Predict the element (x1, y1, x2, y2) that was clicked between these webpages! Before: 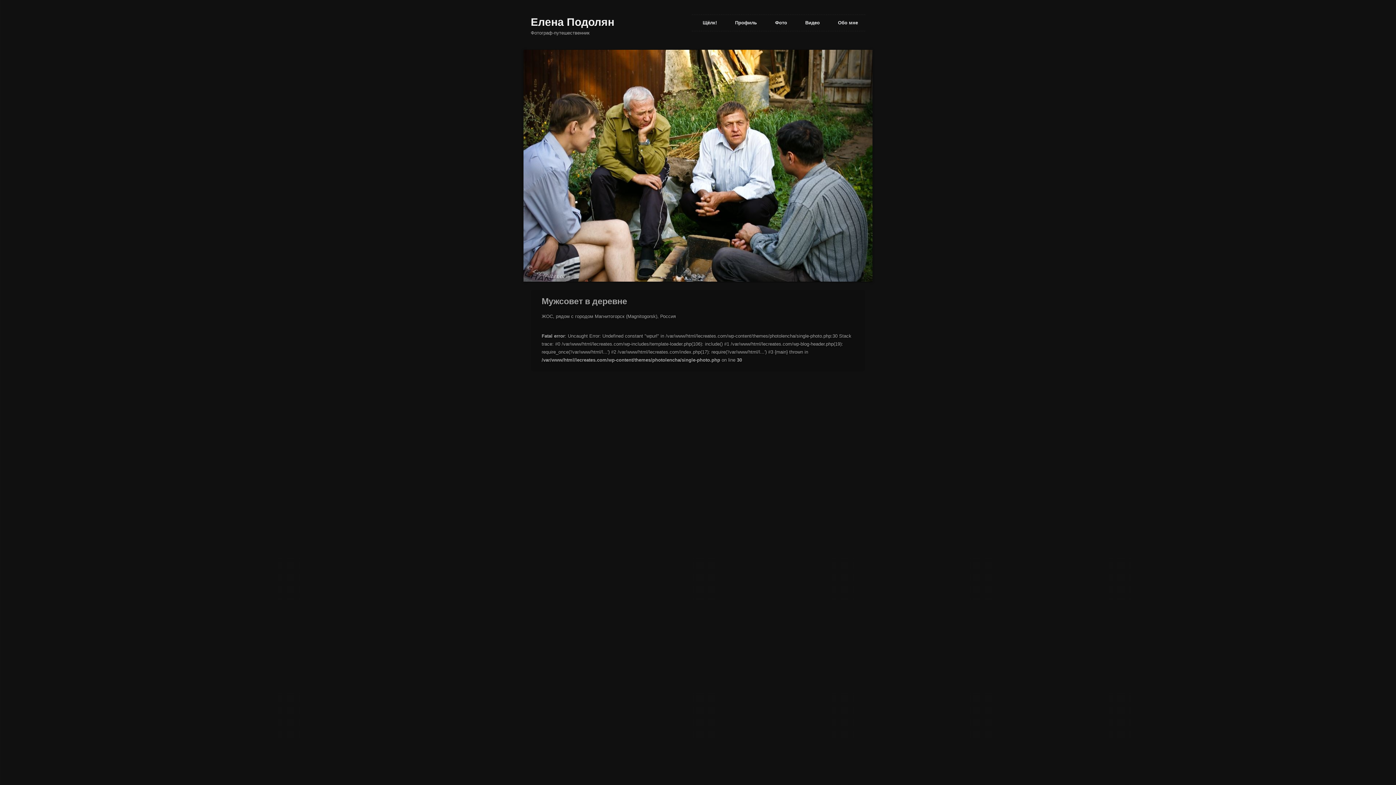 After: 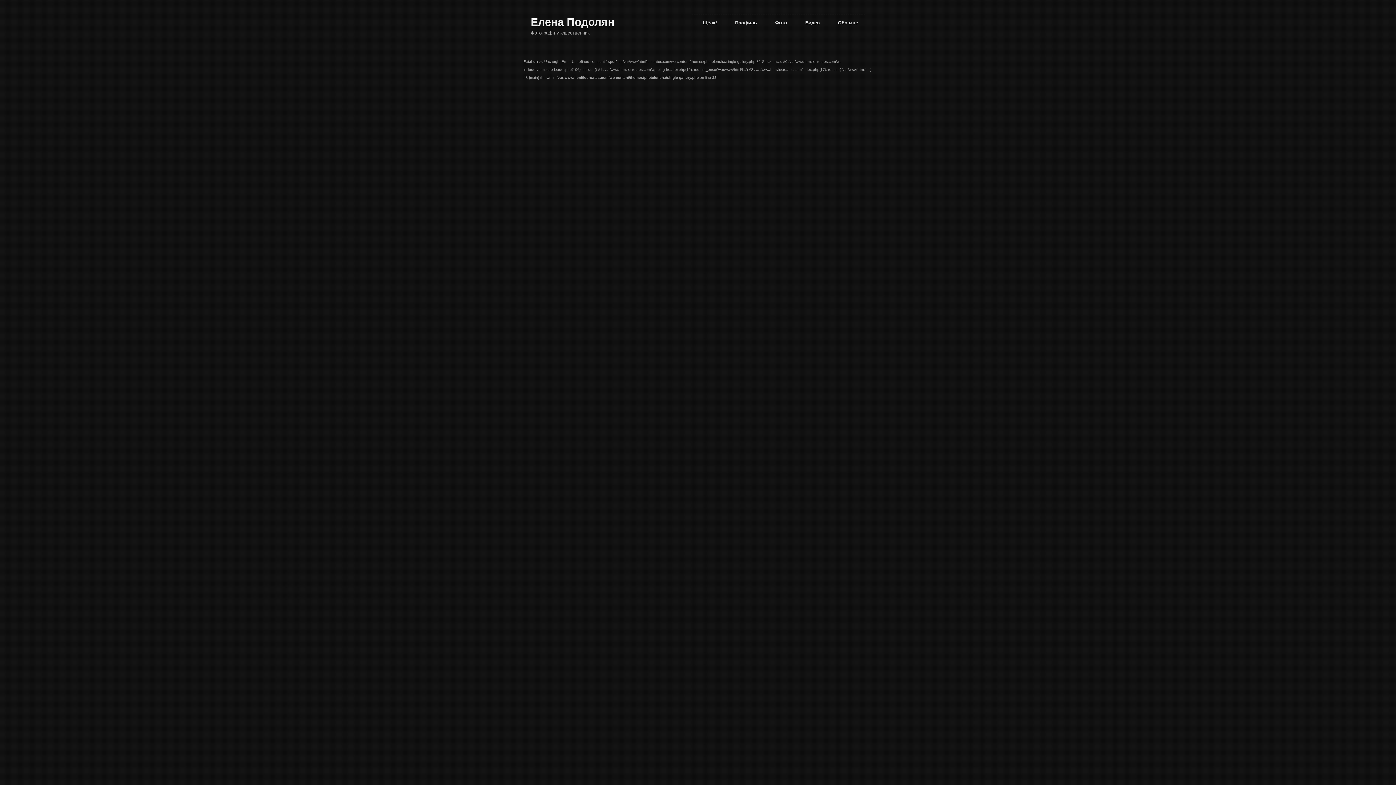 Action: label: Фото bbox: (768, 14, 794, 30)